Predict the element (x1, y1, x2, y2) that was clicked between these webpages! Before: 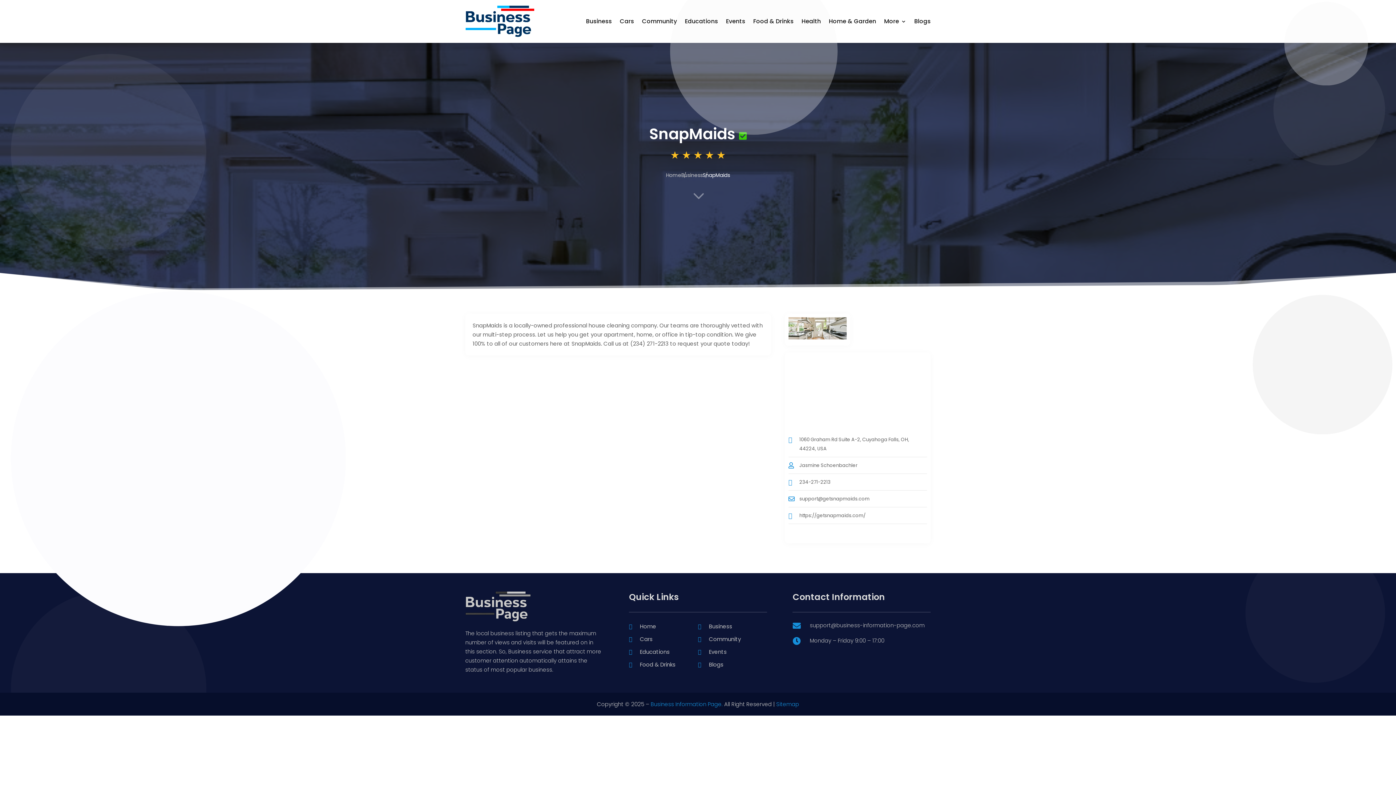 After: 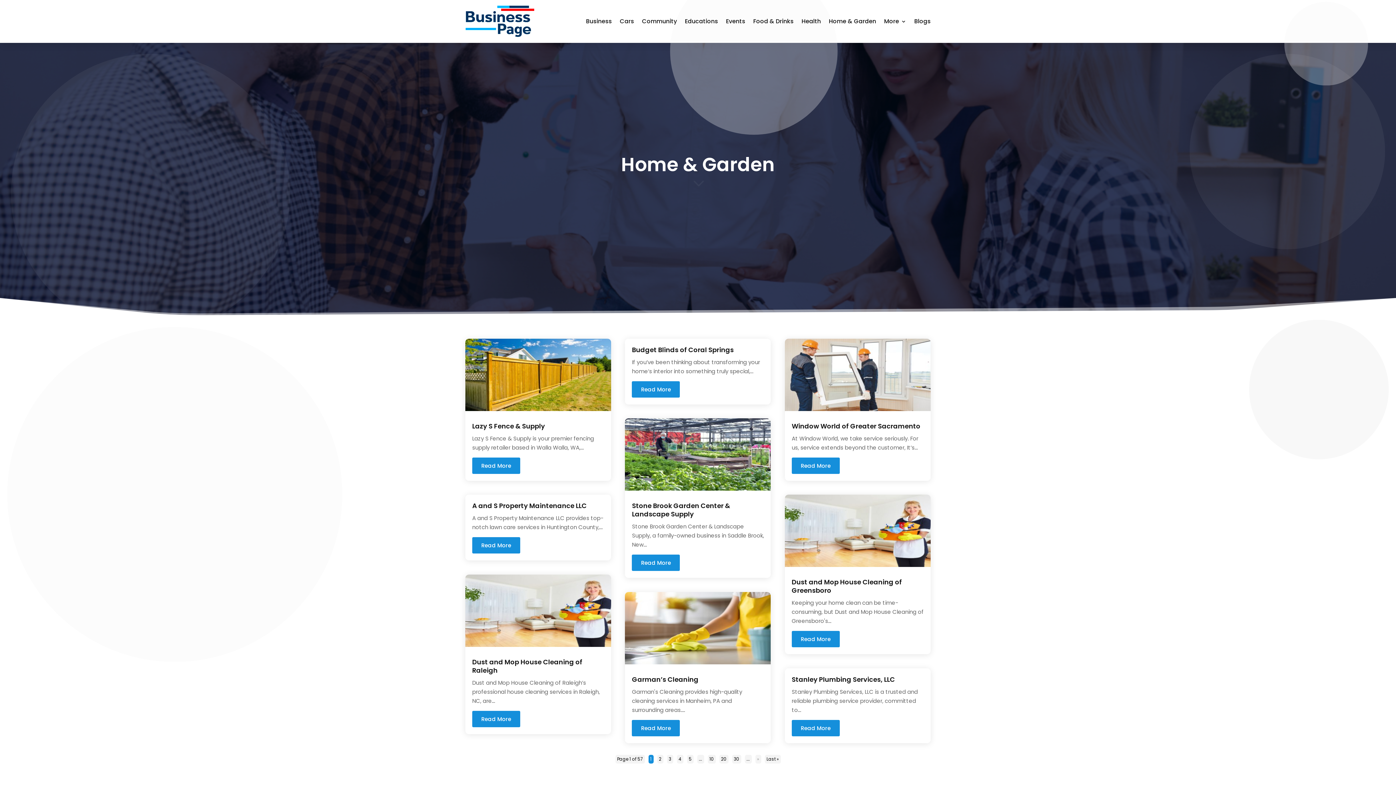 Action: label: Home & Garden bbox: (829, 5, 876, 37)